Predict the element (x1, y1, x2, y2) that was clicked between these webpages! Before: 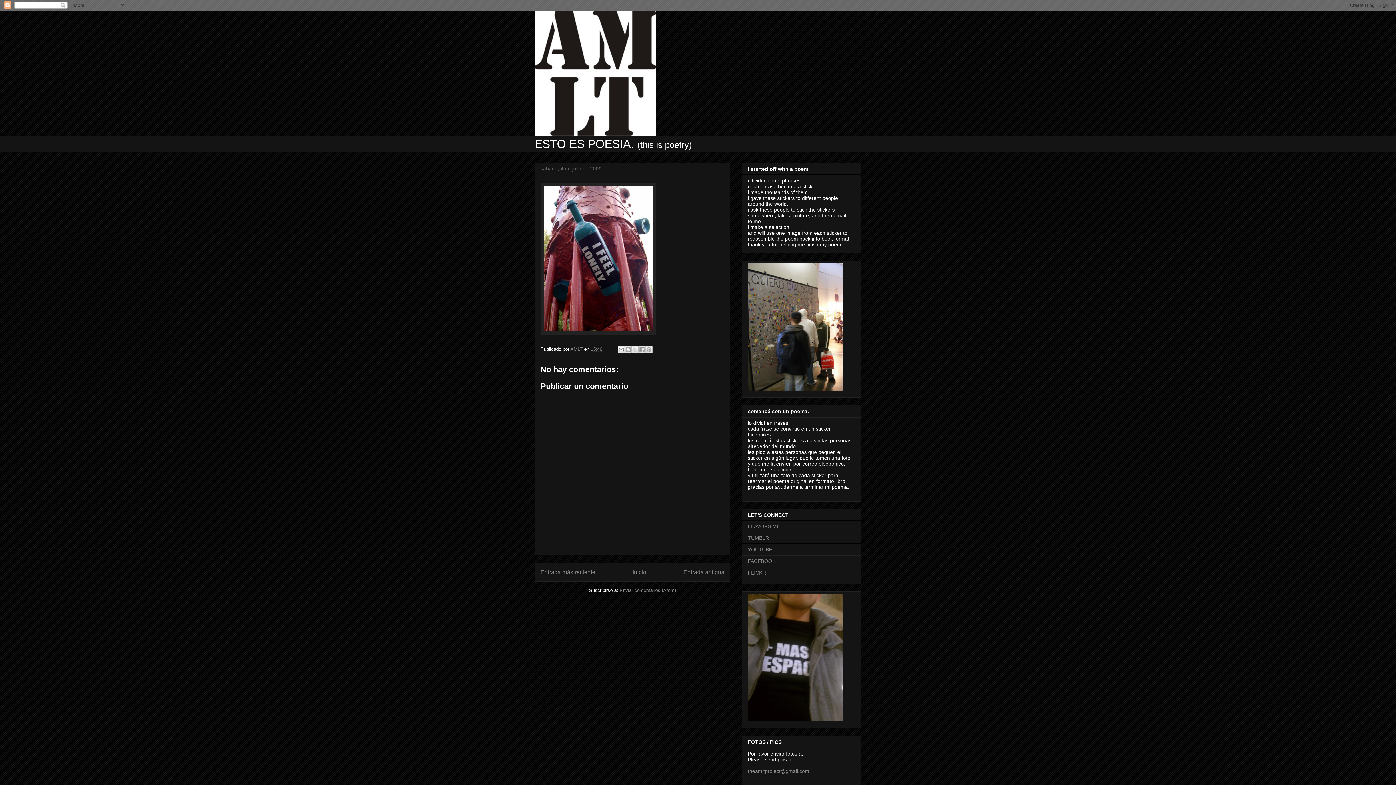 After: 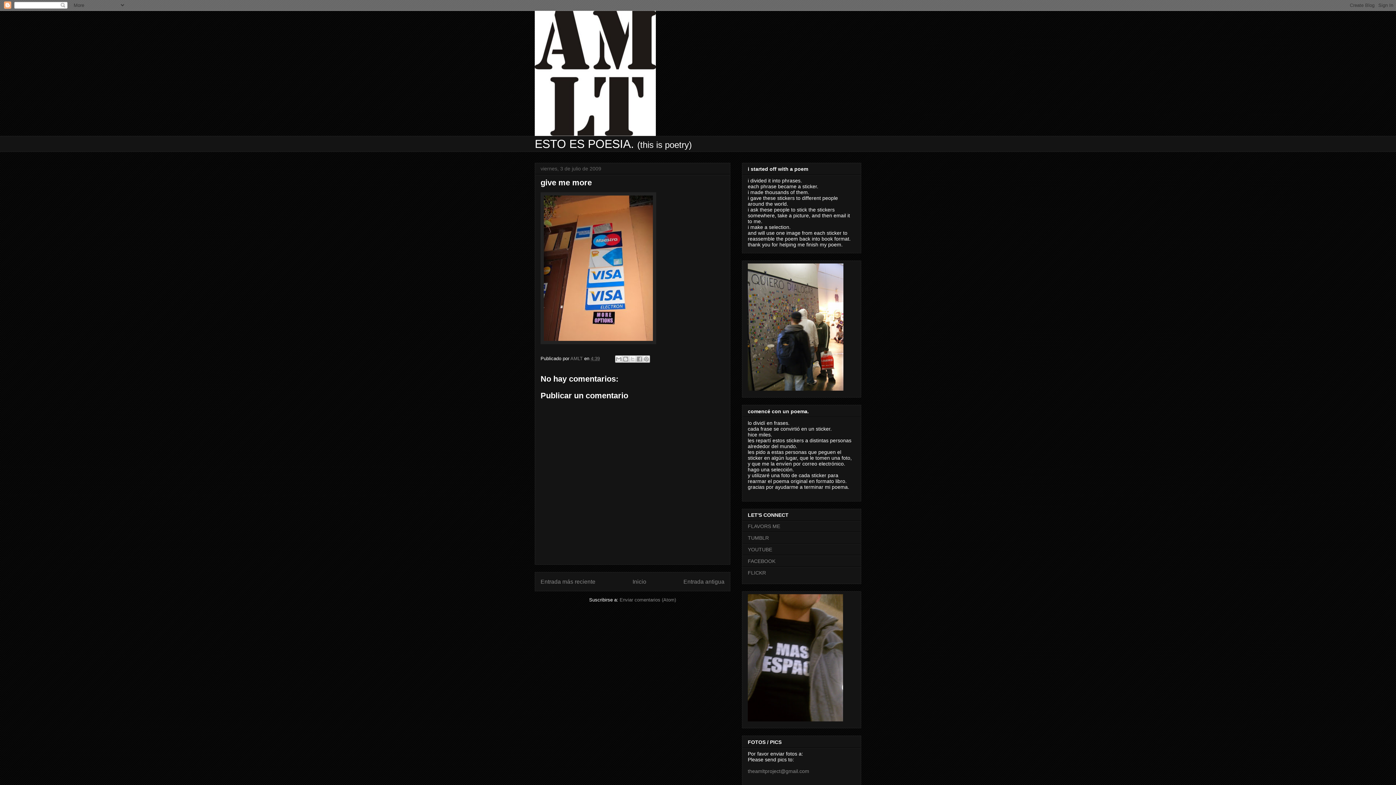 Action: bbox: (683, 569, 724, 575) label: Entrada antigua